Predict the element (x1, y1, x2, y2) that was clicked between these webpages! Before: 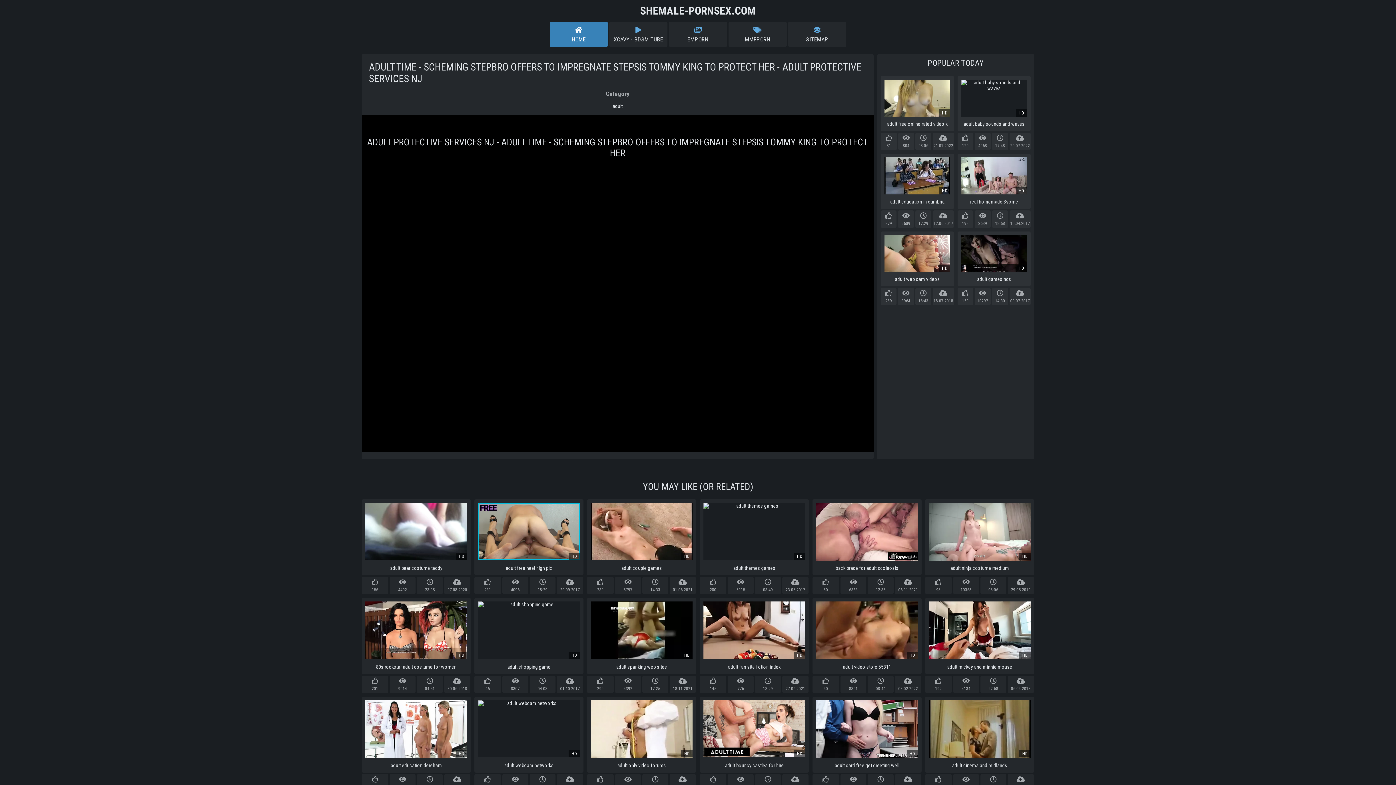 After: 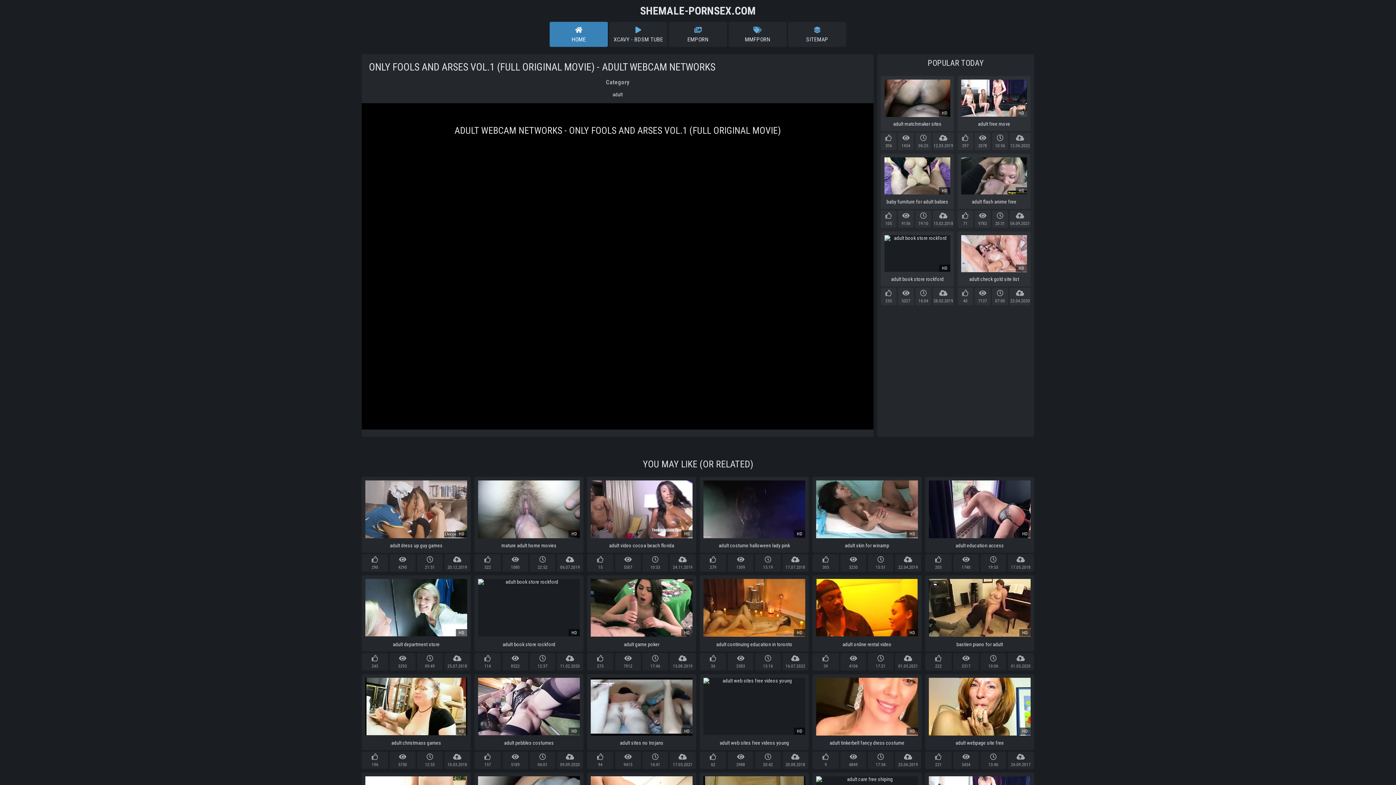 Action: label: HD

adult webcam networks bbox: (474, 697, 583, 773)